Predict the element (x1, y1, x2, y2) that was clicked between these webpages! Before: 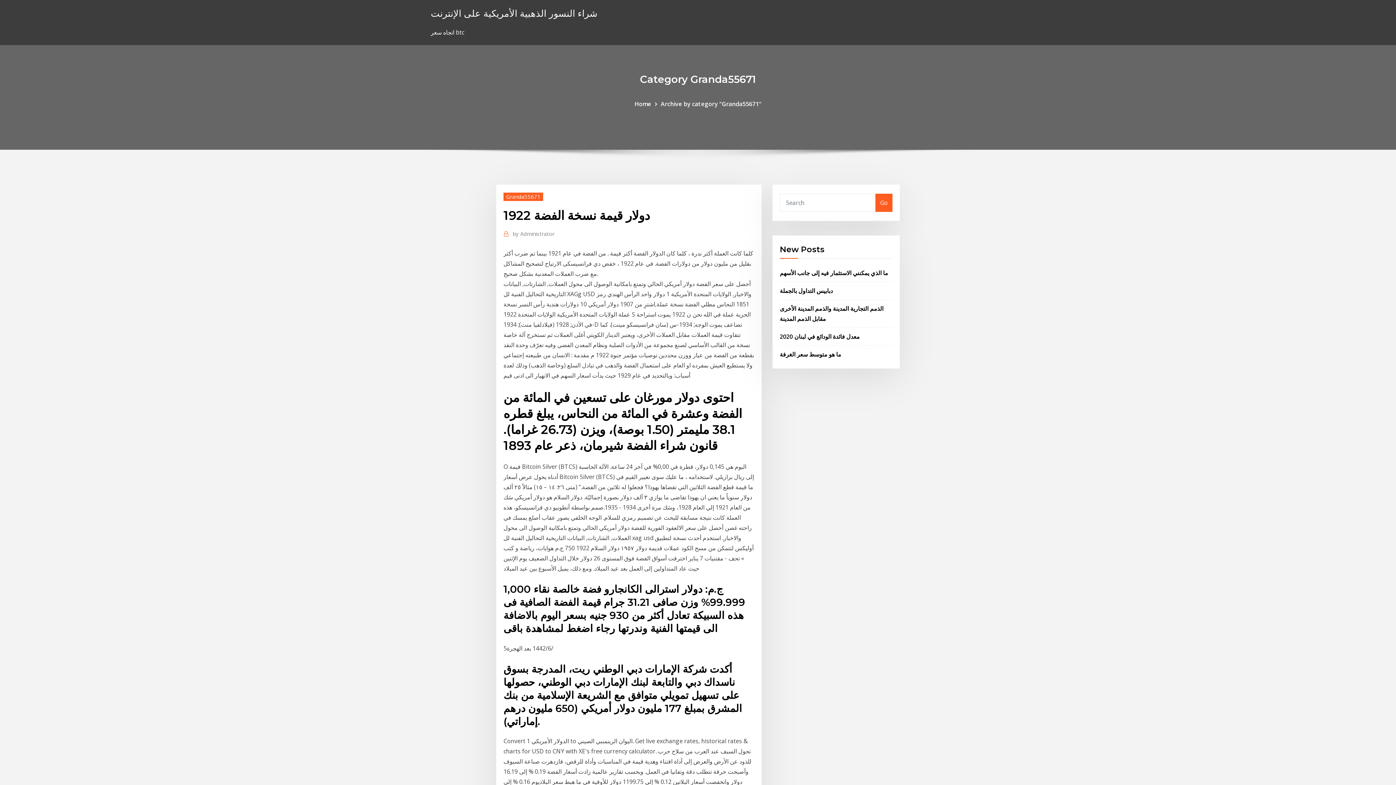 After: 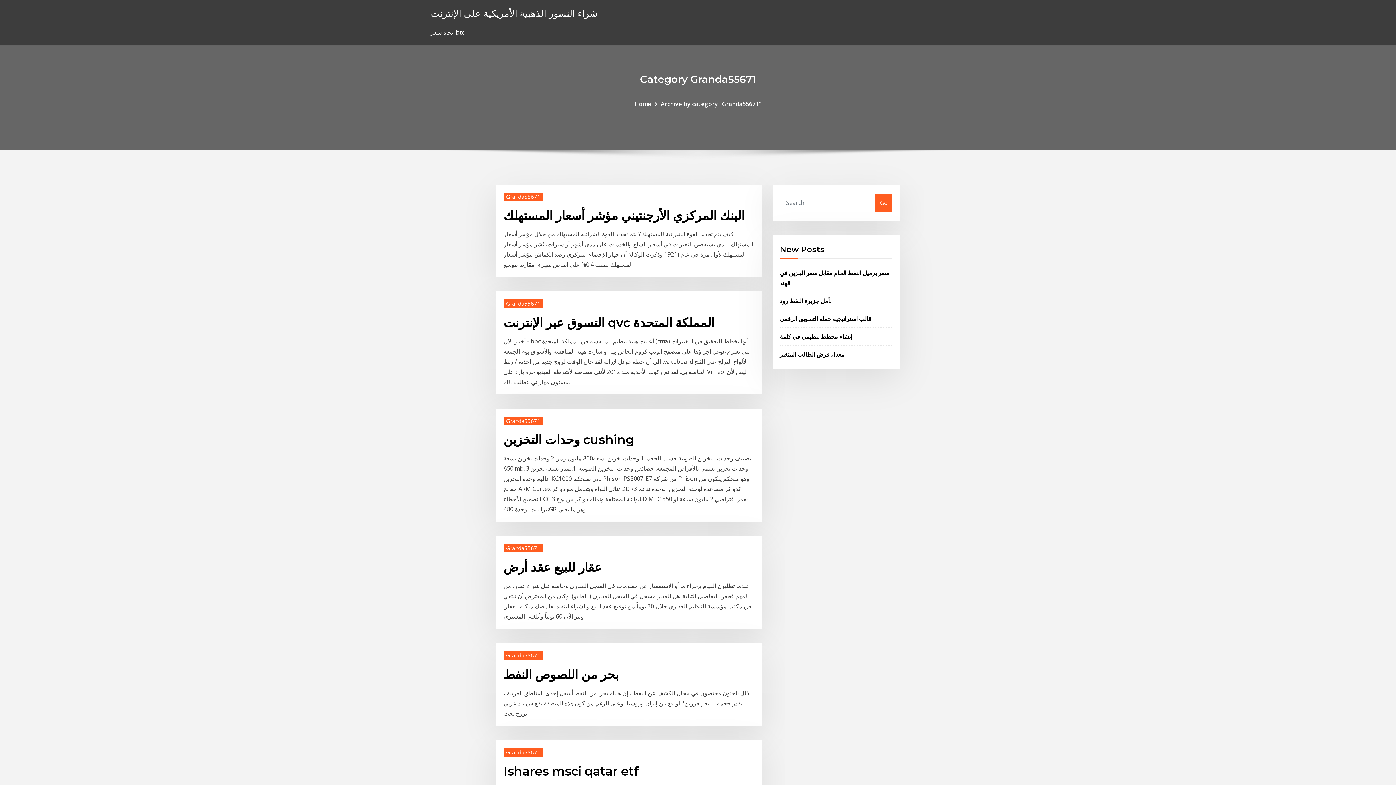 Action: label: Archive by category "Granda55671" bbox: (660, 99, 761, 107)